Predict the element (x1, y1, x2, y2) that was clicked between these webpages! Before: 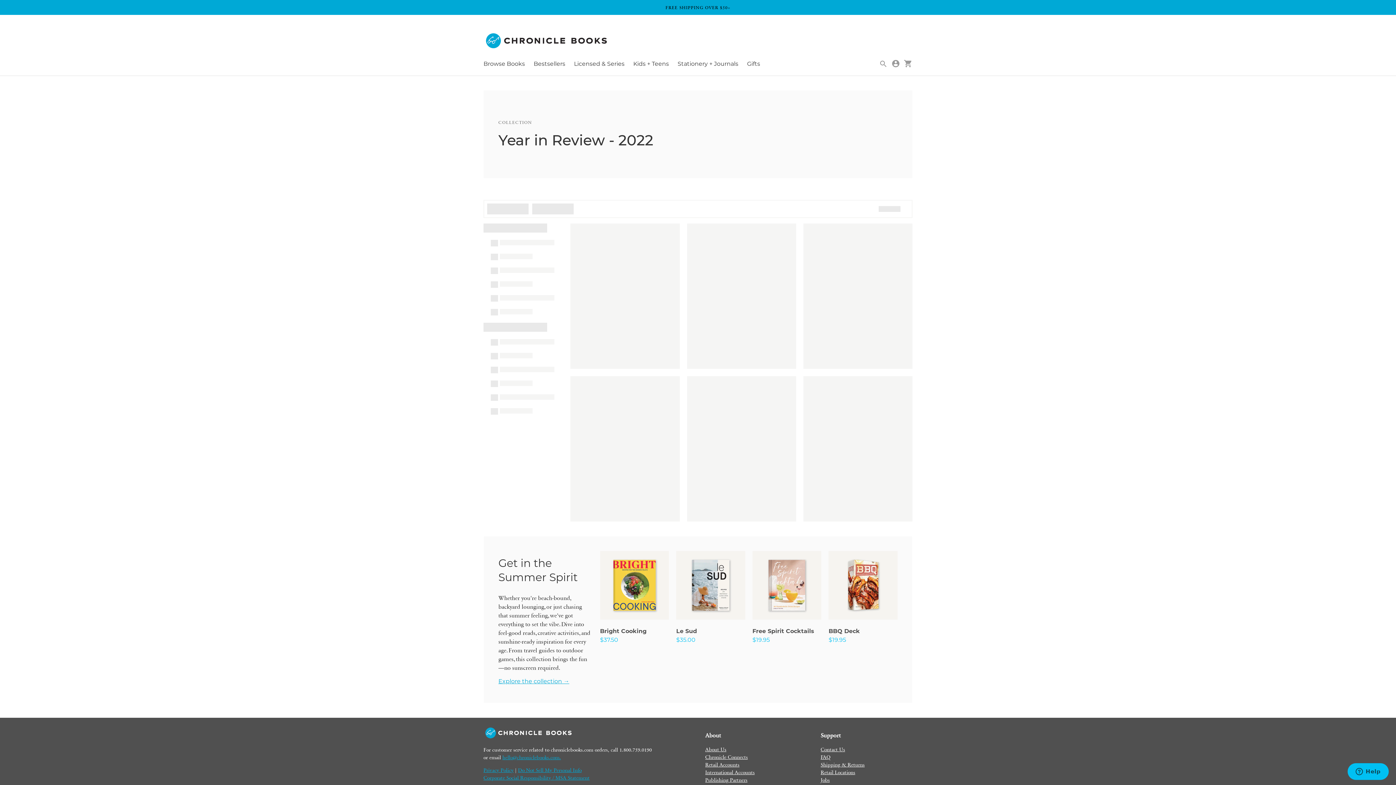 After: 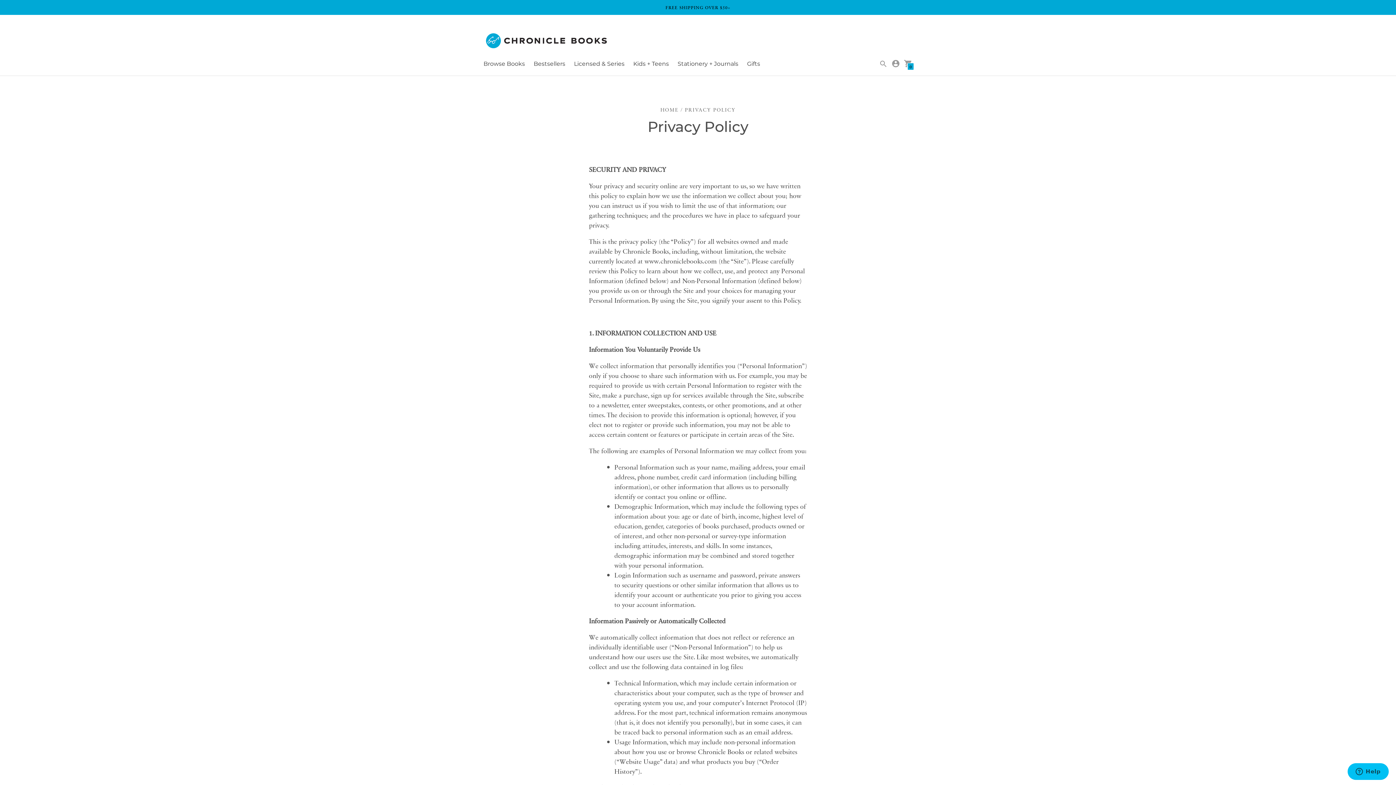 Action: bbox: (483, 766, 513, 774) label: Privacy Policy